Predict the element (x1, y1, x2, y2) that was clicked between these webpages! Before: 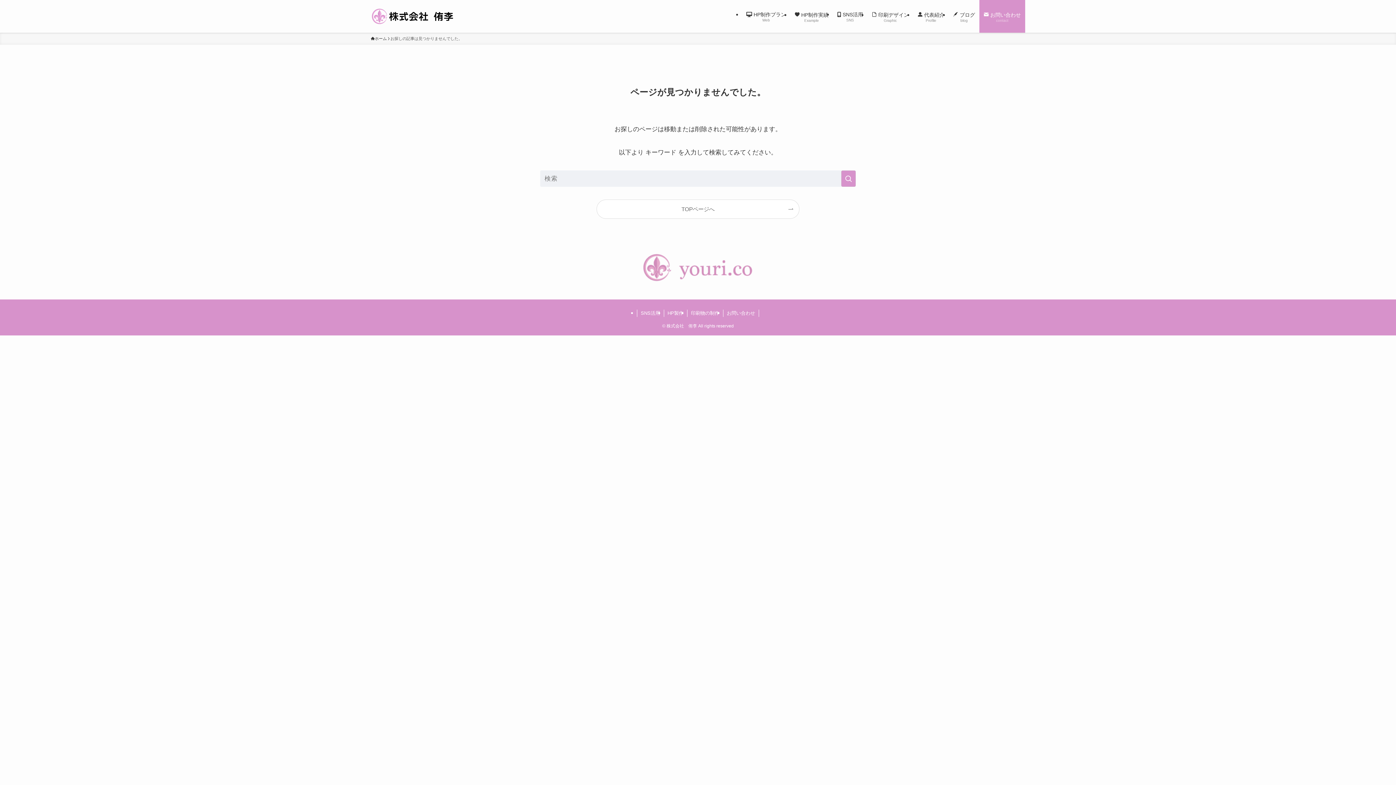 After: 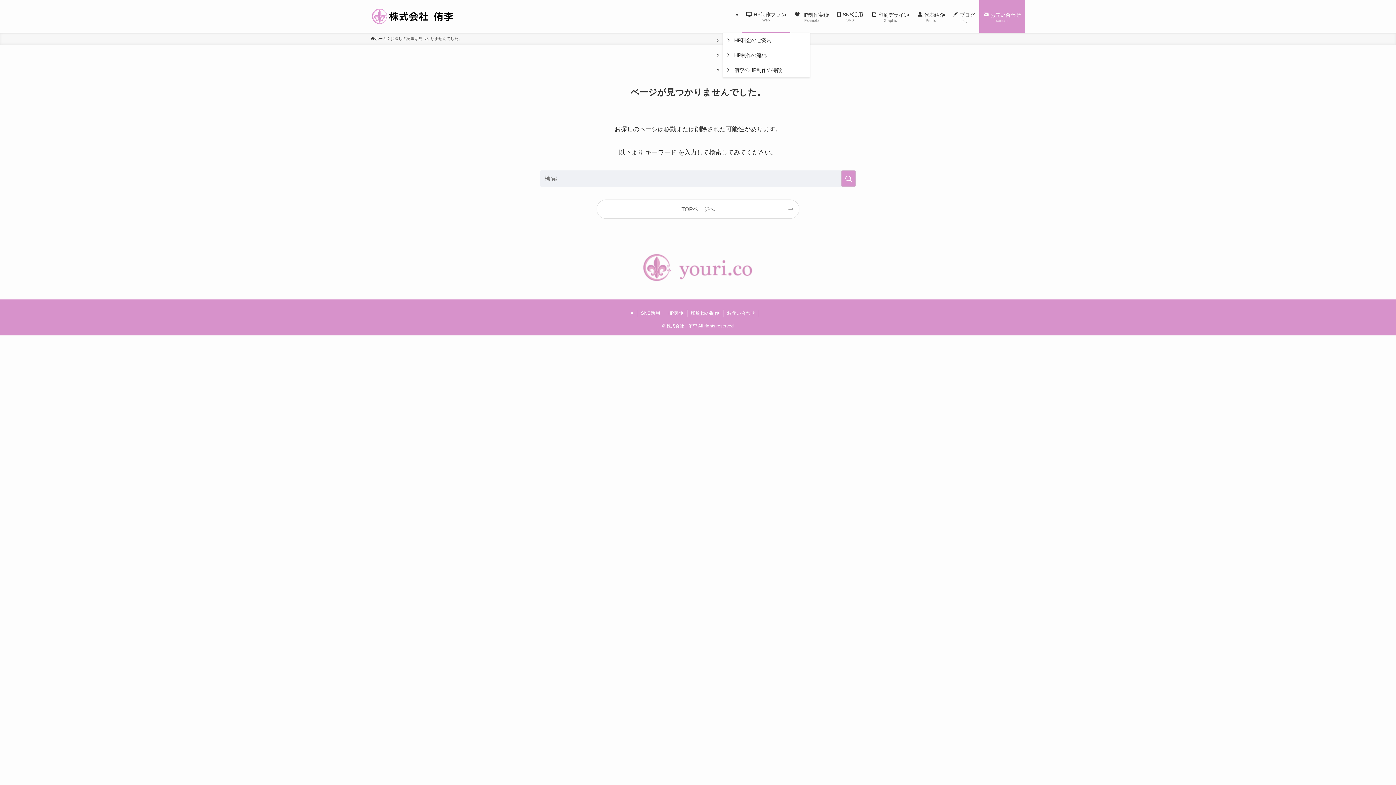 Action: label:  HP制作プラン
Web bbox: (742, 0, 790, 32)